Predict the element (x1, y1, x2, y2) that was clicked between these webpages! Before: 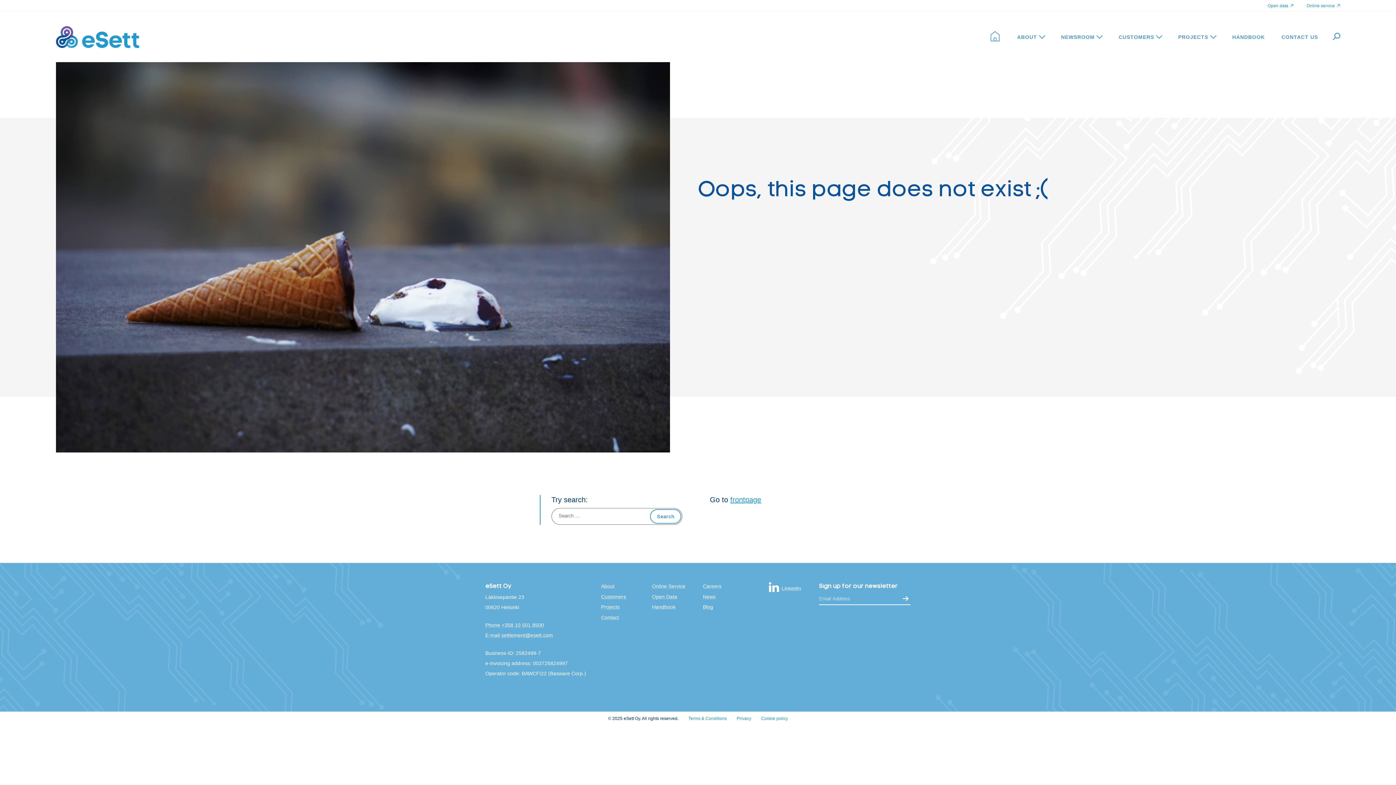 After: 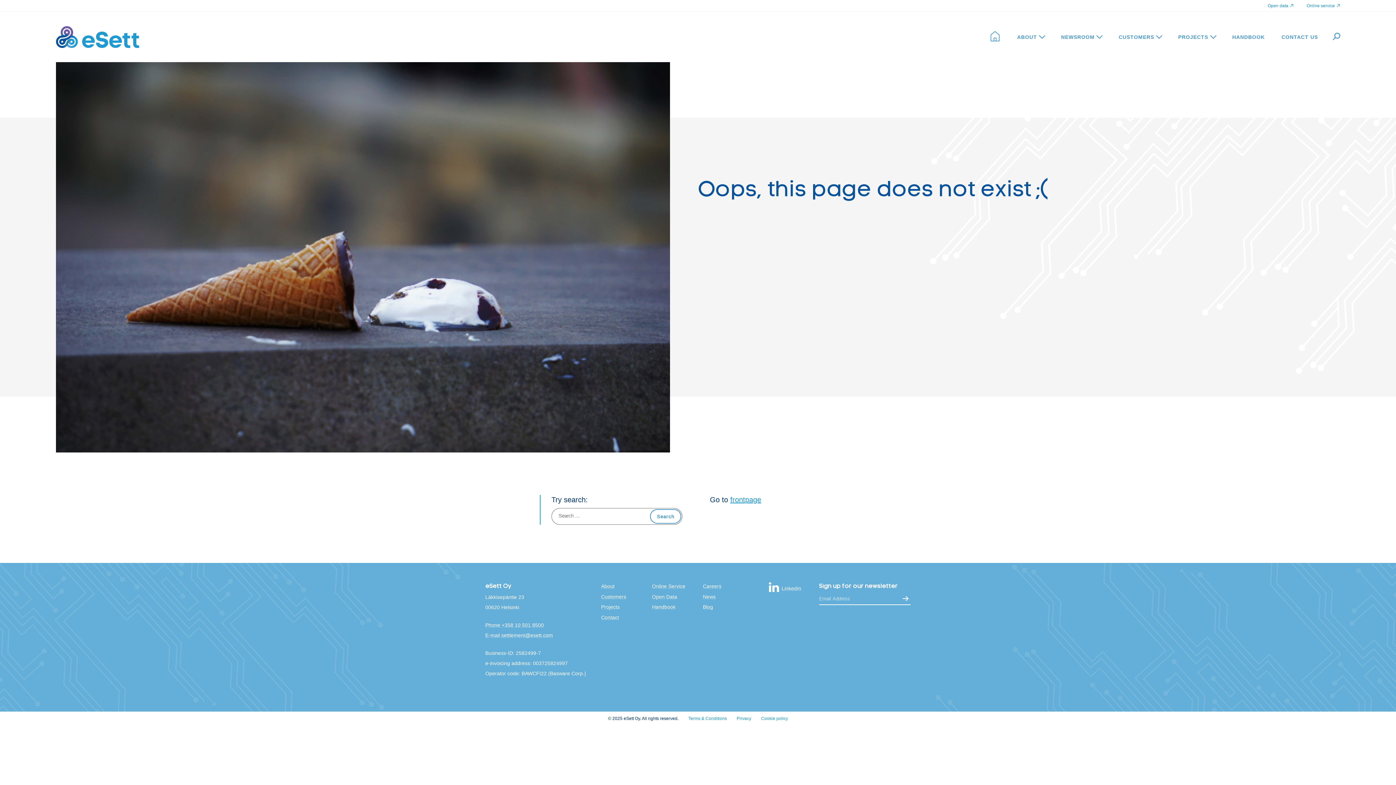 Action: bbox: (485, 632, 553, 638) label: E-mail settlement@esett.com